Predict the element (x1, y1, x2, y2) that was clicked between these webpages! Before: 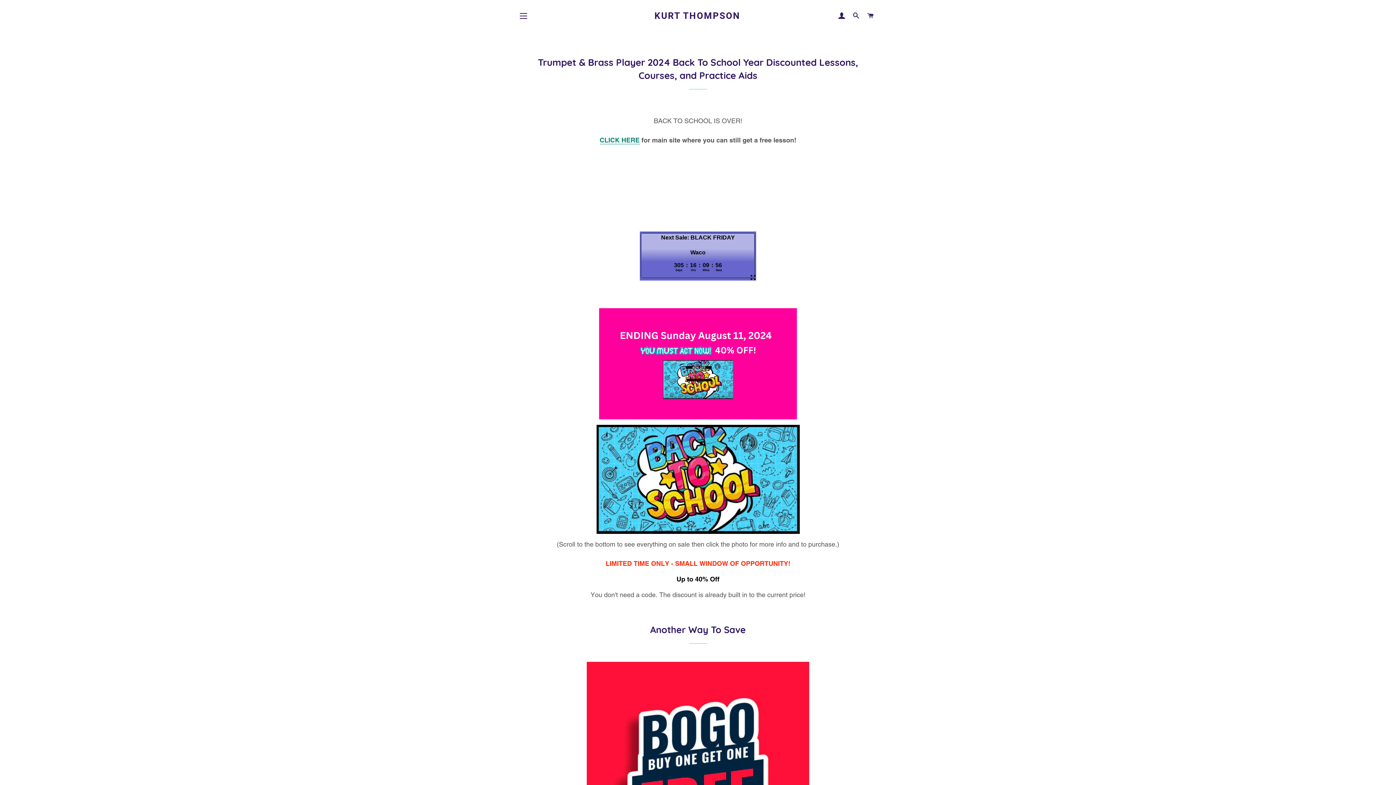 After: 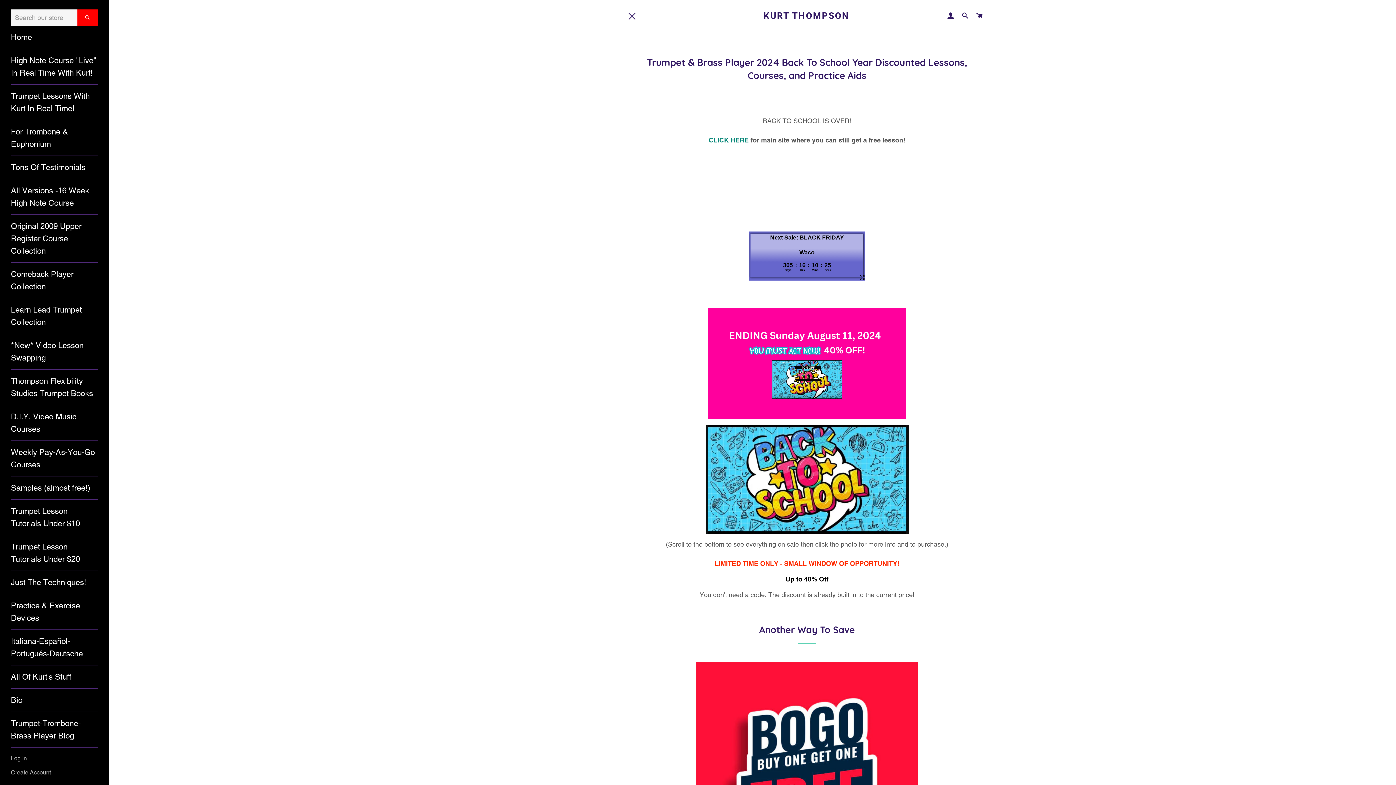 Action: bbox: (514, 6, 532, 25) label: SITE NAVIGATION